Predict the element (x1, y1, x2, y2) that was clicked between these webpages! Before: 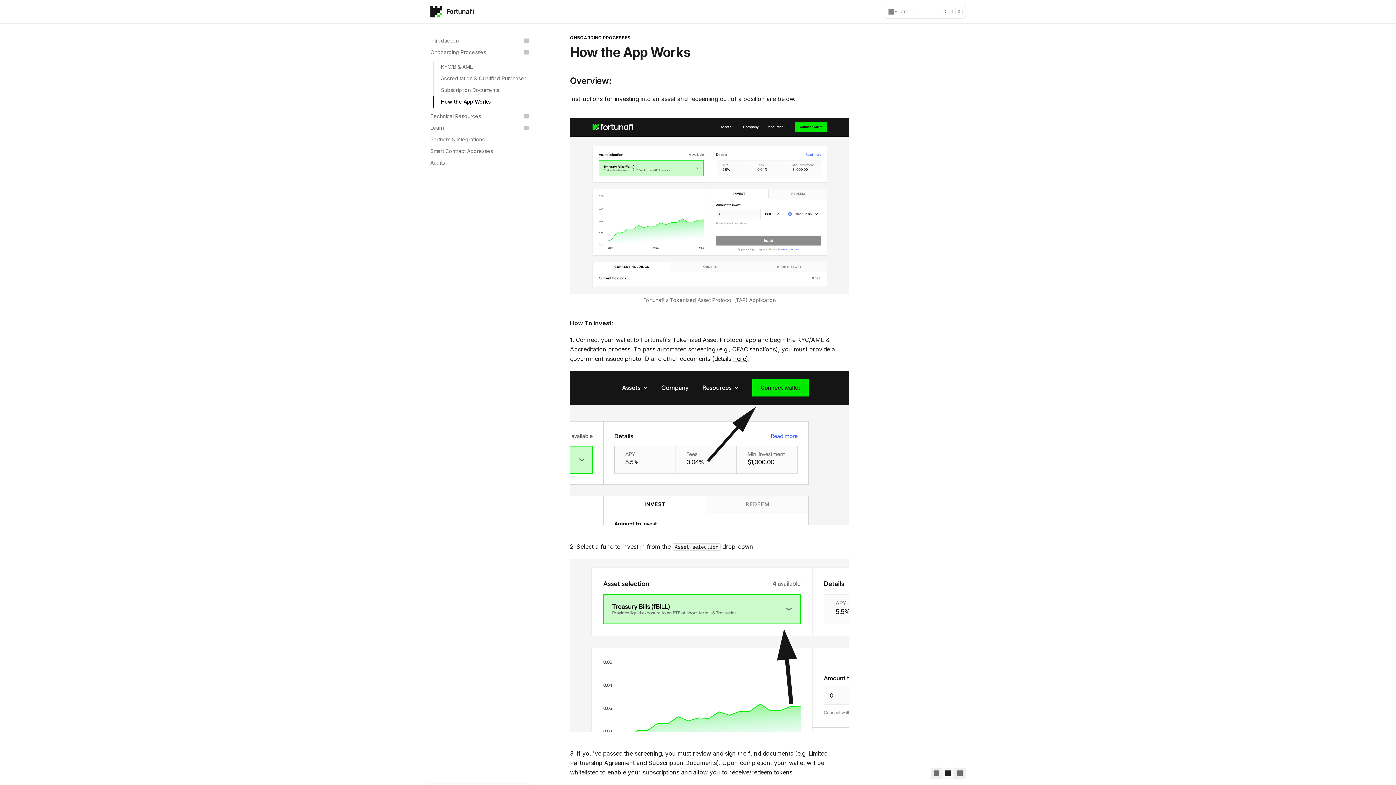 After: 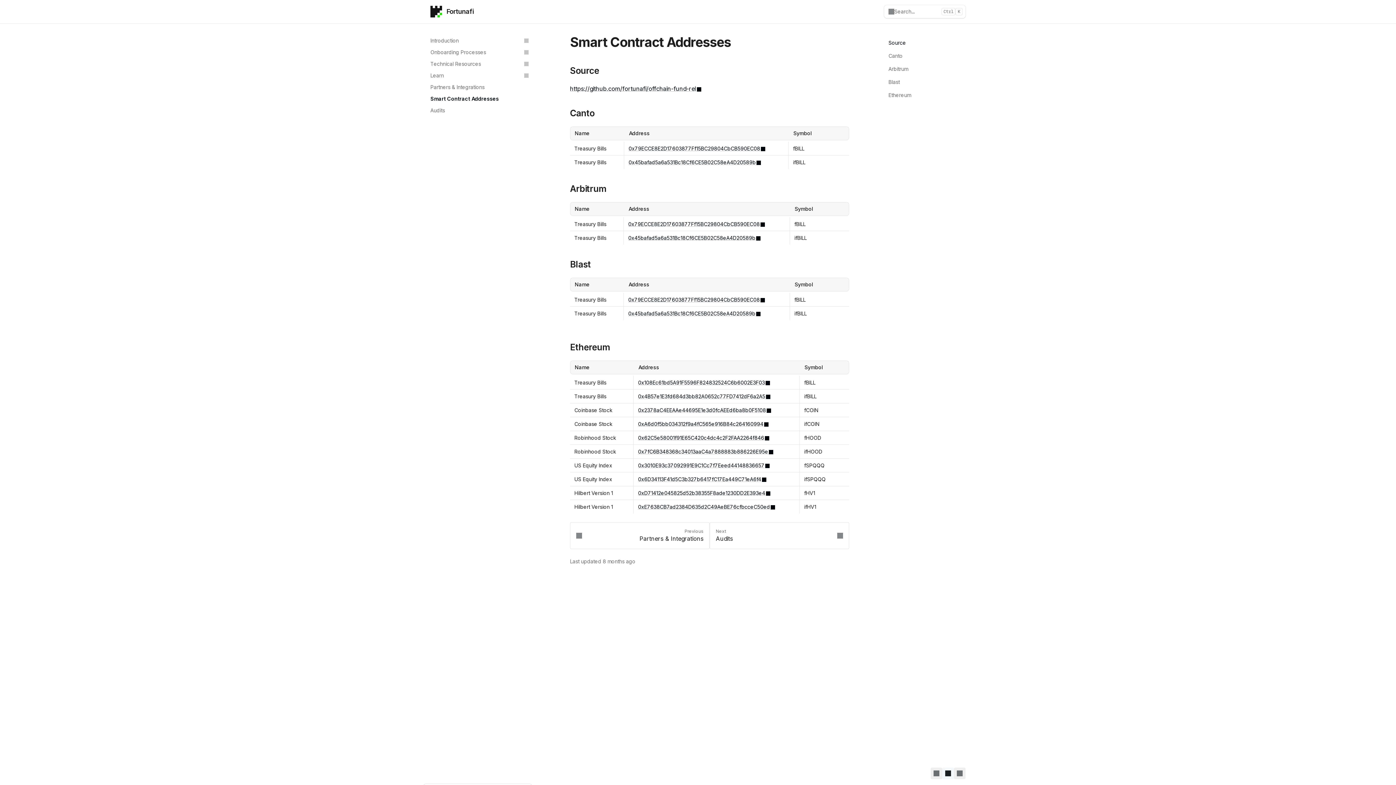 Action: label: Smart Contract Addresses bbox: (426, 145, 532, 157)